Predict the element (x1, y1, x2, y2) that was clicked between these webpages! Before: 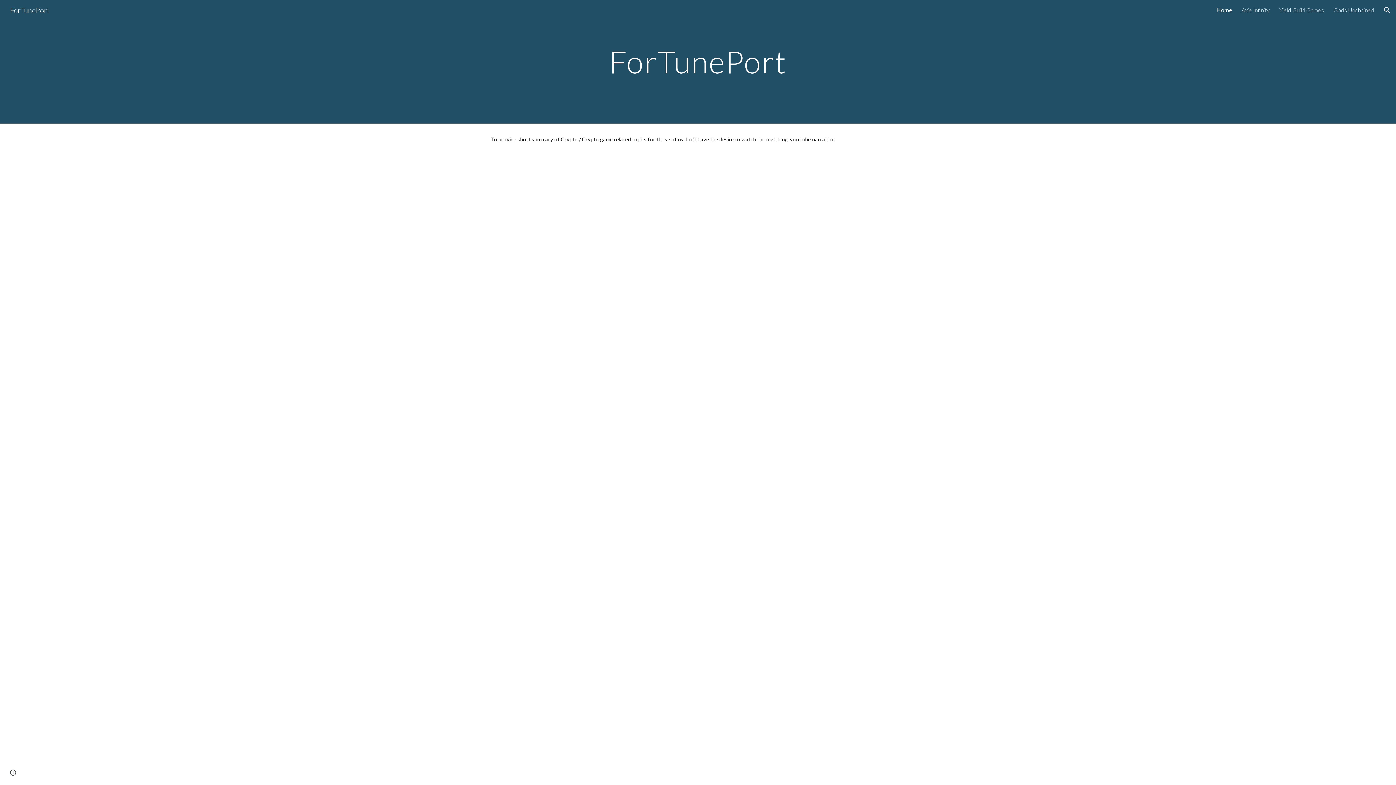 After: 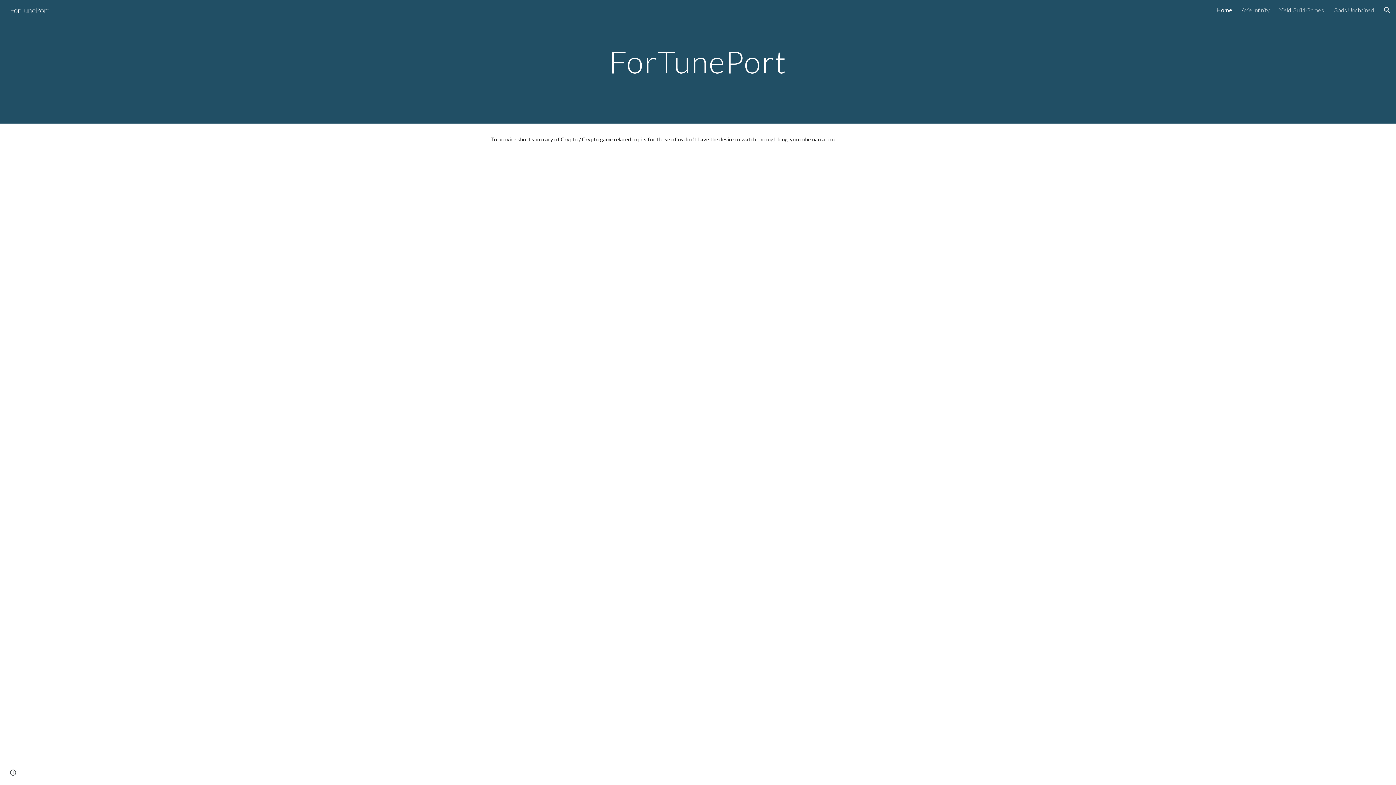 Action: label: Home bbox: (1216, 6, 1232, 13)